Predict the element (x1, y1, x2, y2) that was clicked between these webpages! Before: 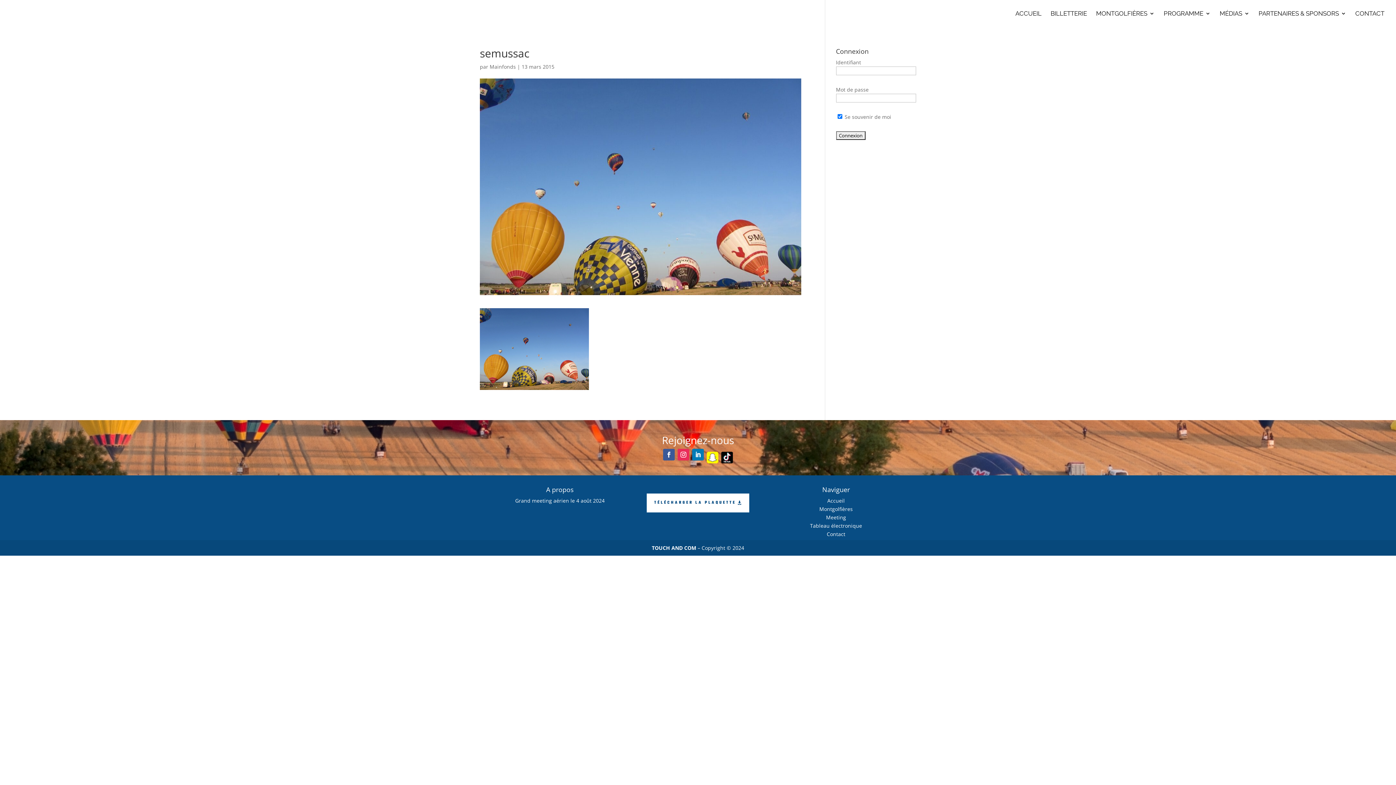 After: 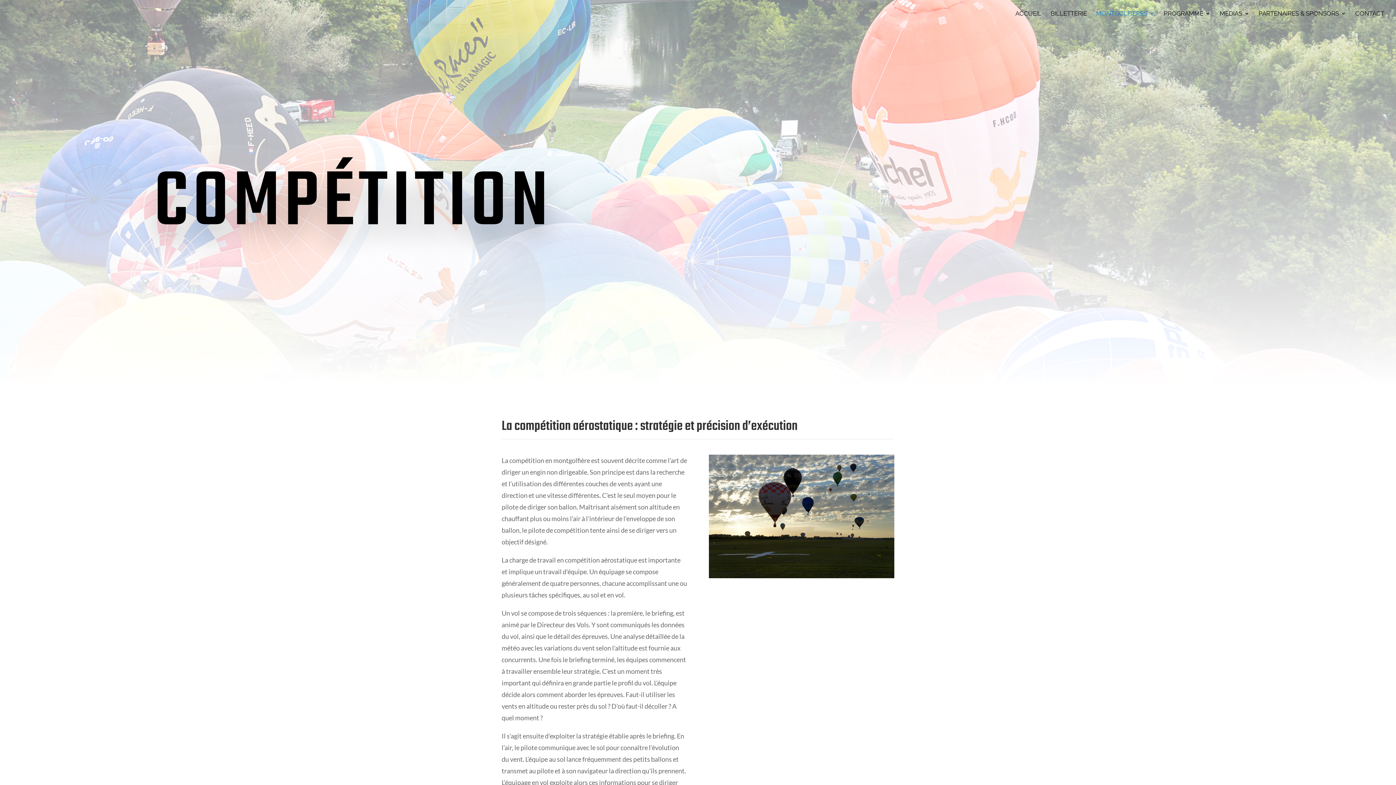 Action: bbox: (1096, 10, 1154, 26) label: MONTGOLFIÈRES